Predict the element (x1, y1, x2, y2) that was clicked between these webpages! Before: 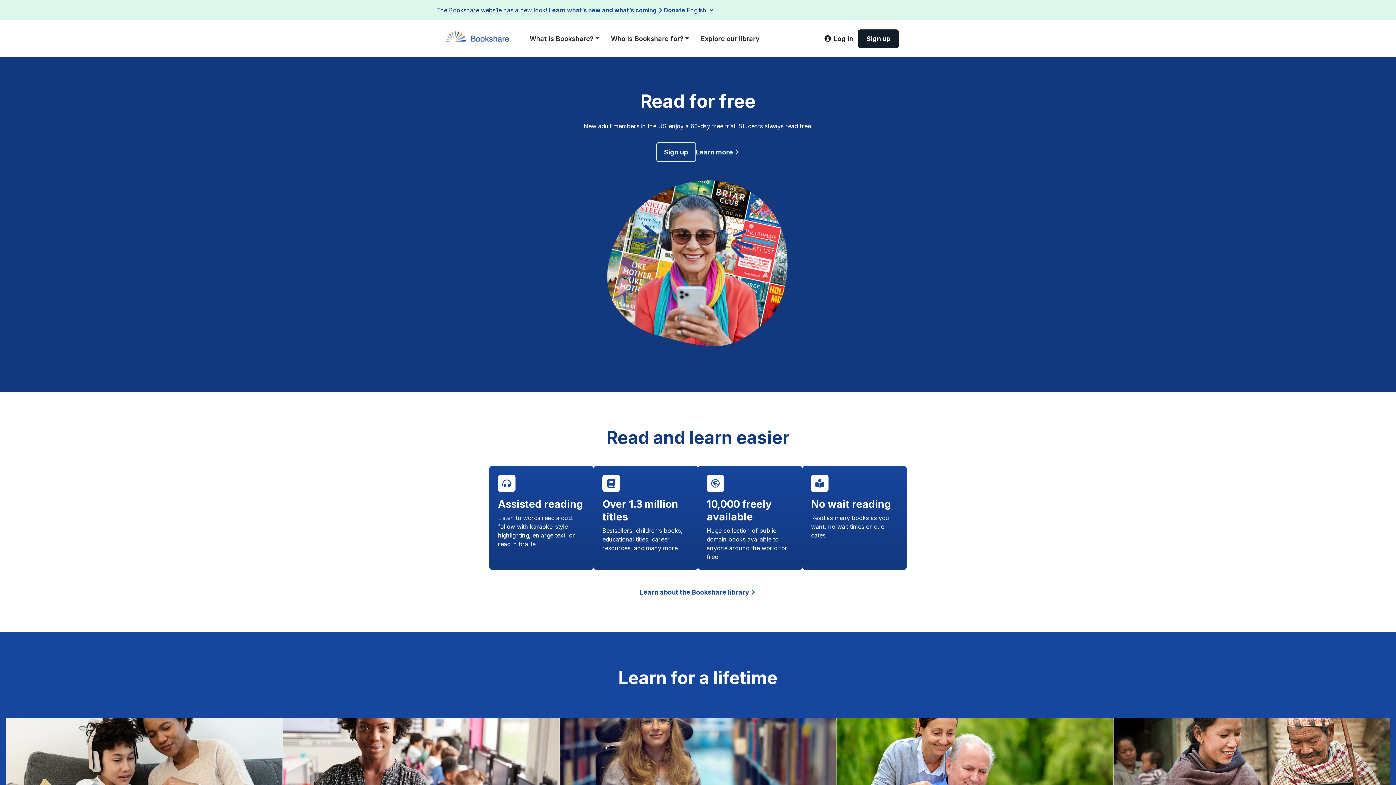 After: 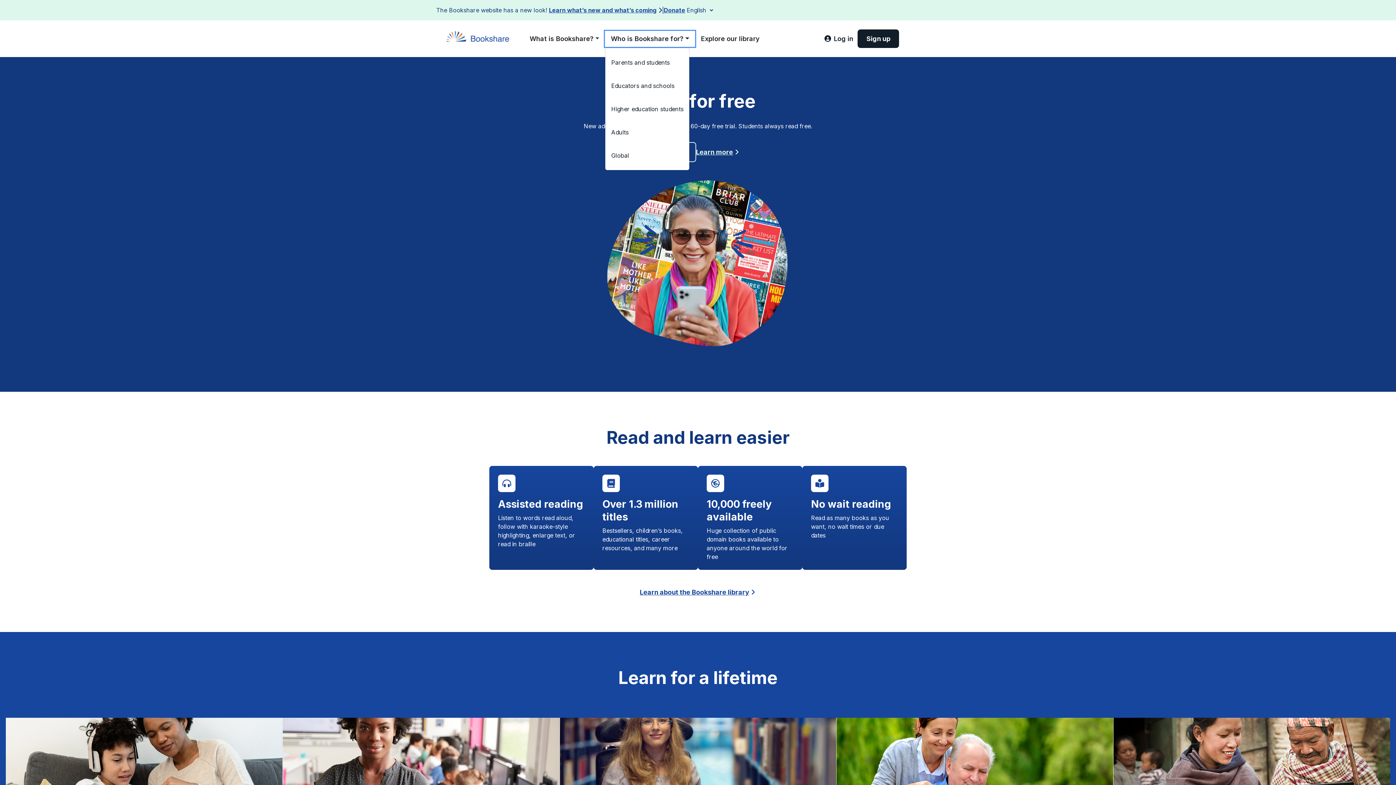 Action: bbox: (605, 30, 695, 46) label: Who is Bookshare for?